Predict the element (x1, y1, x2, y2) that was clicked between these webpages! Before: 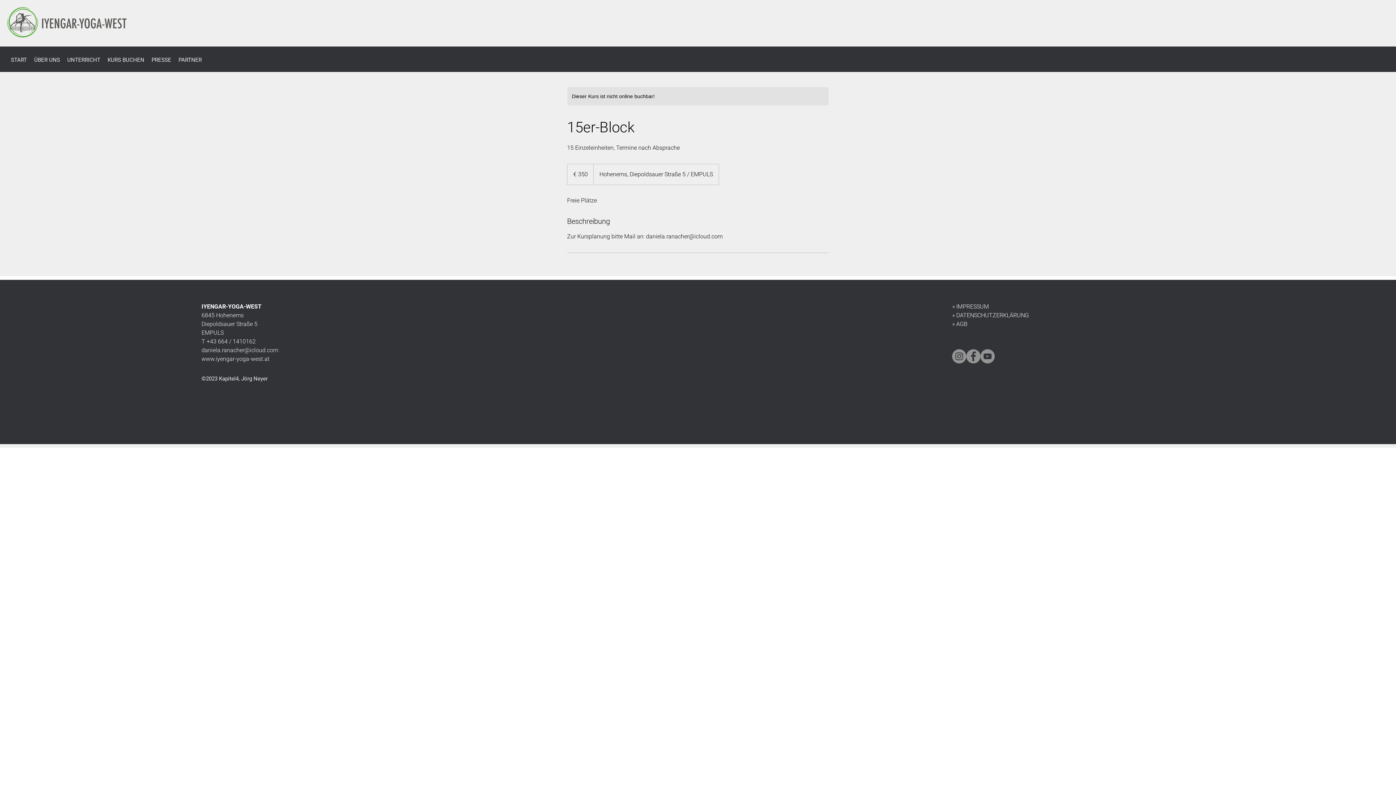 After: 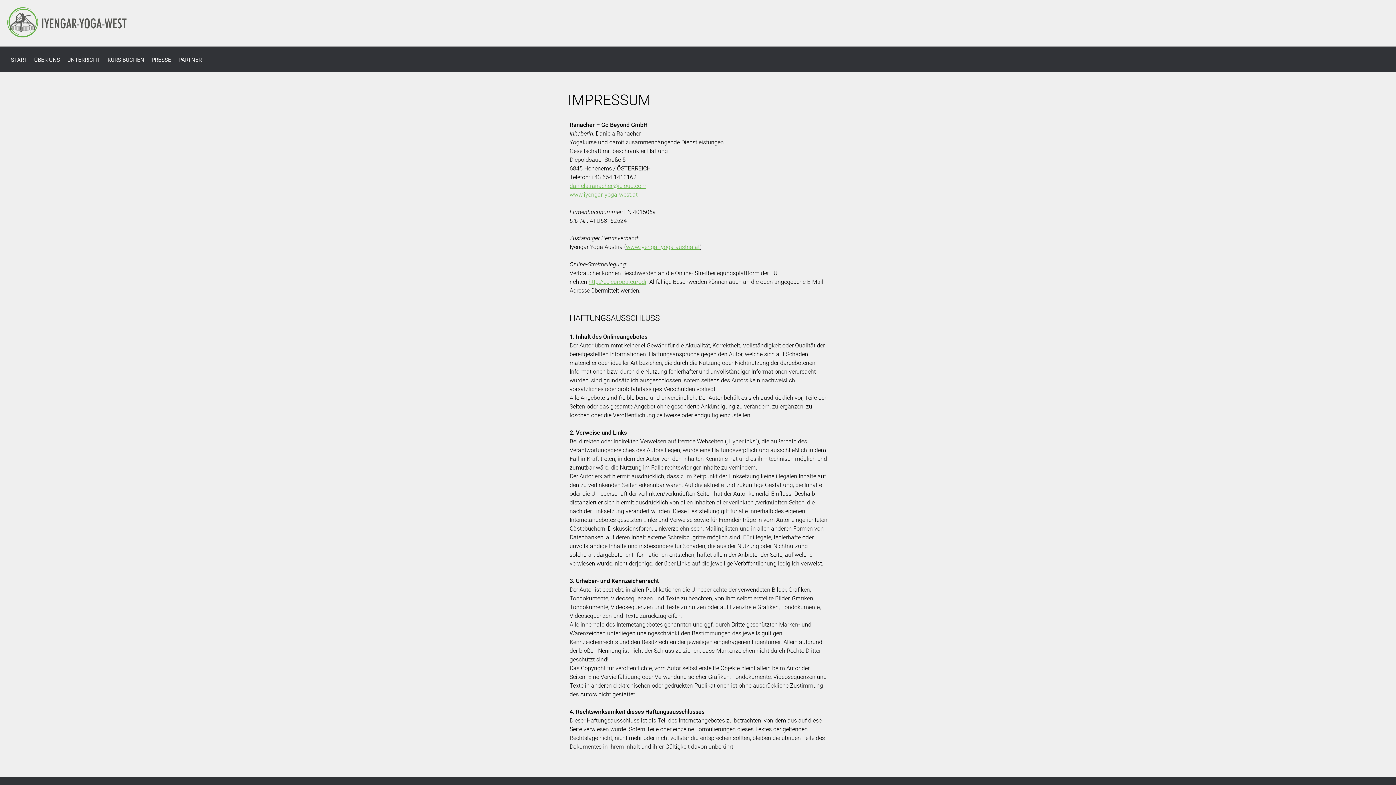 Action: label: » IMPRESSUM bbox: (952, 303, 989, 310)